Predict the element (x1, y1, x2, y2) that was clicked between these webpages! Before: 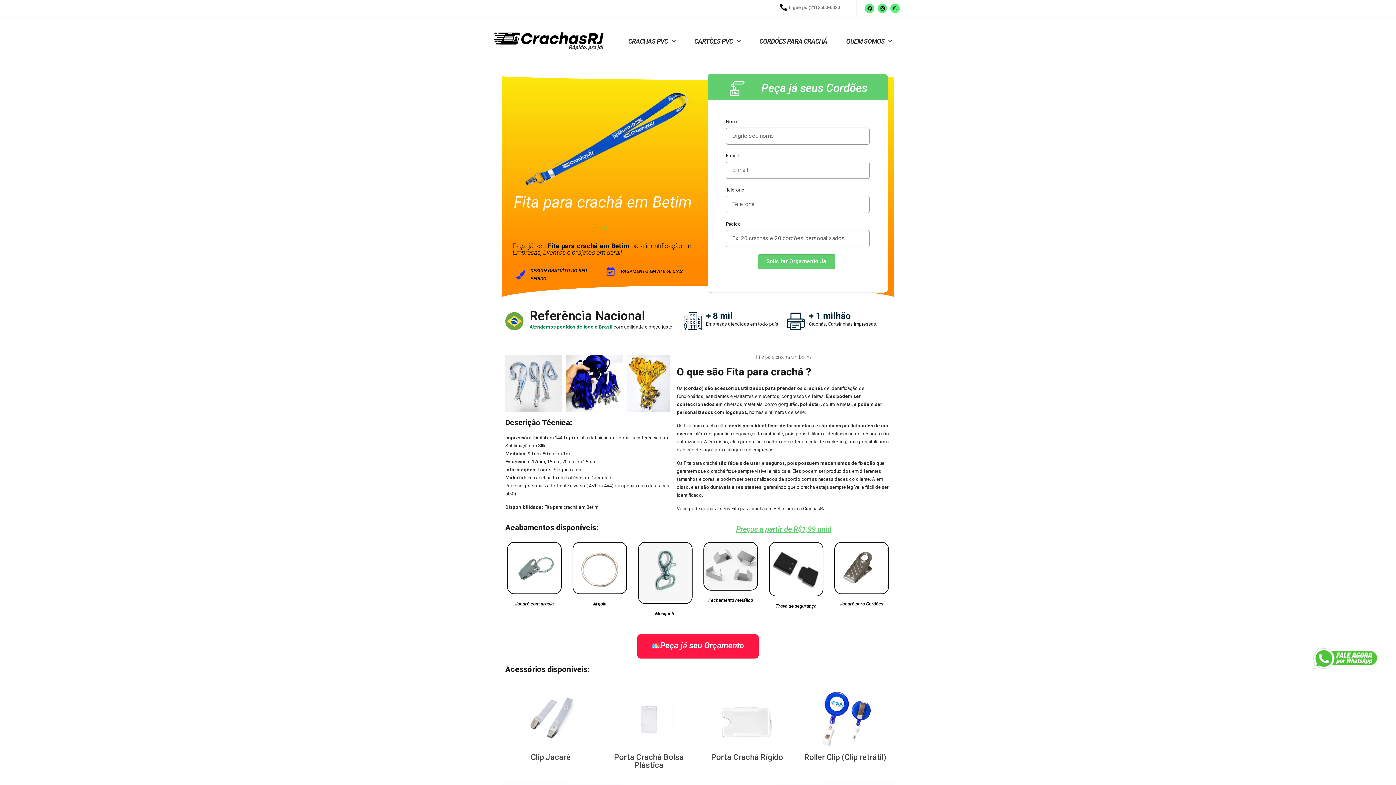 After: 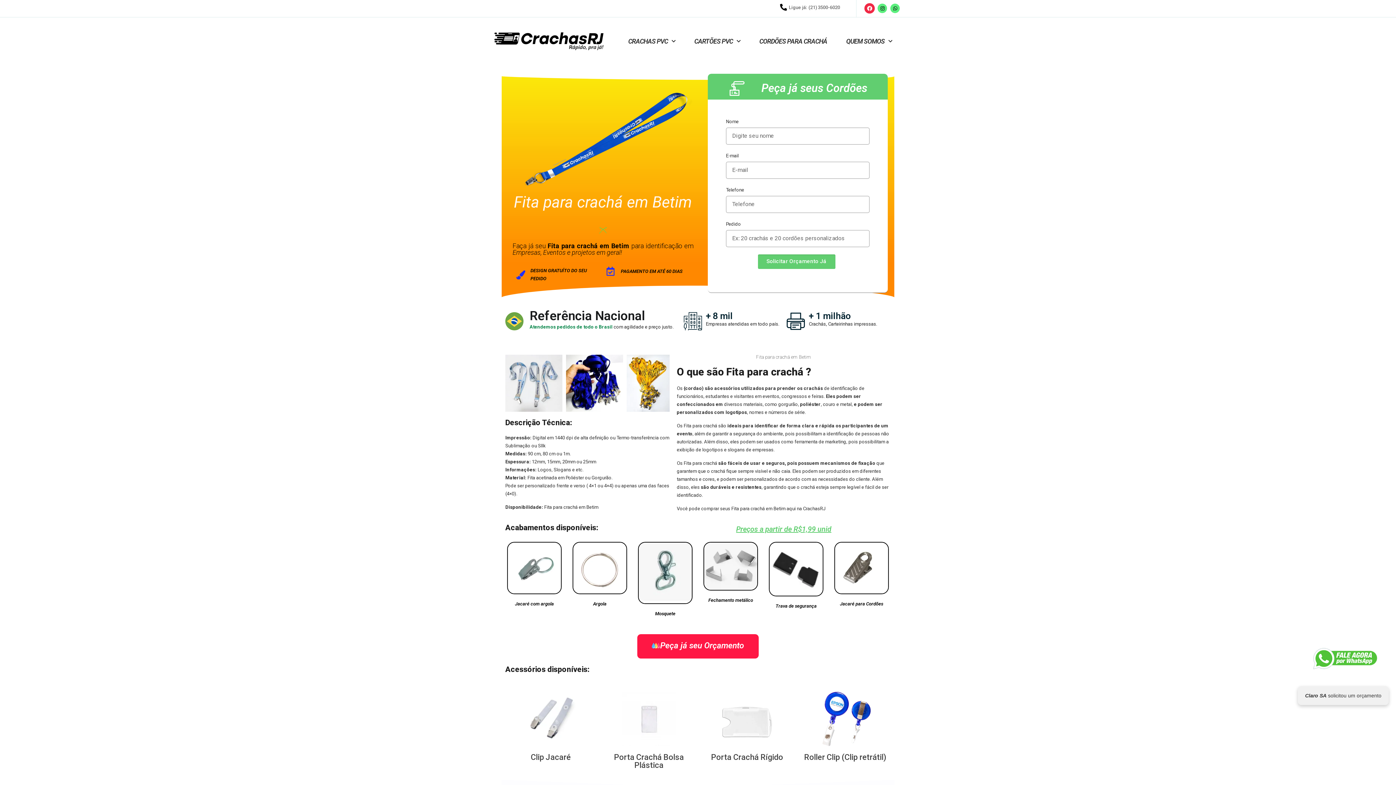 Action: label: Facebook bbox: (865, 3, 874, 13)